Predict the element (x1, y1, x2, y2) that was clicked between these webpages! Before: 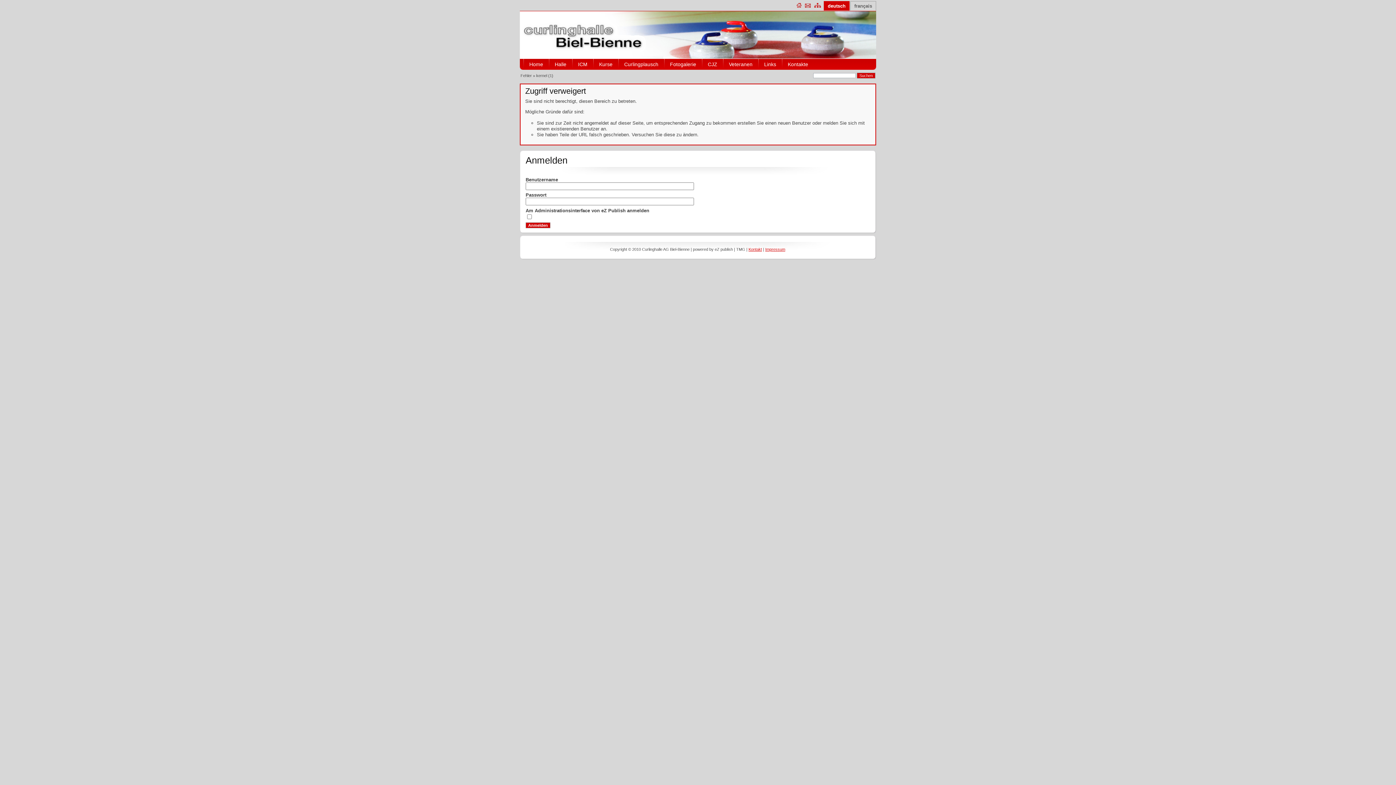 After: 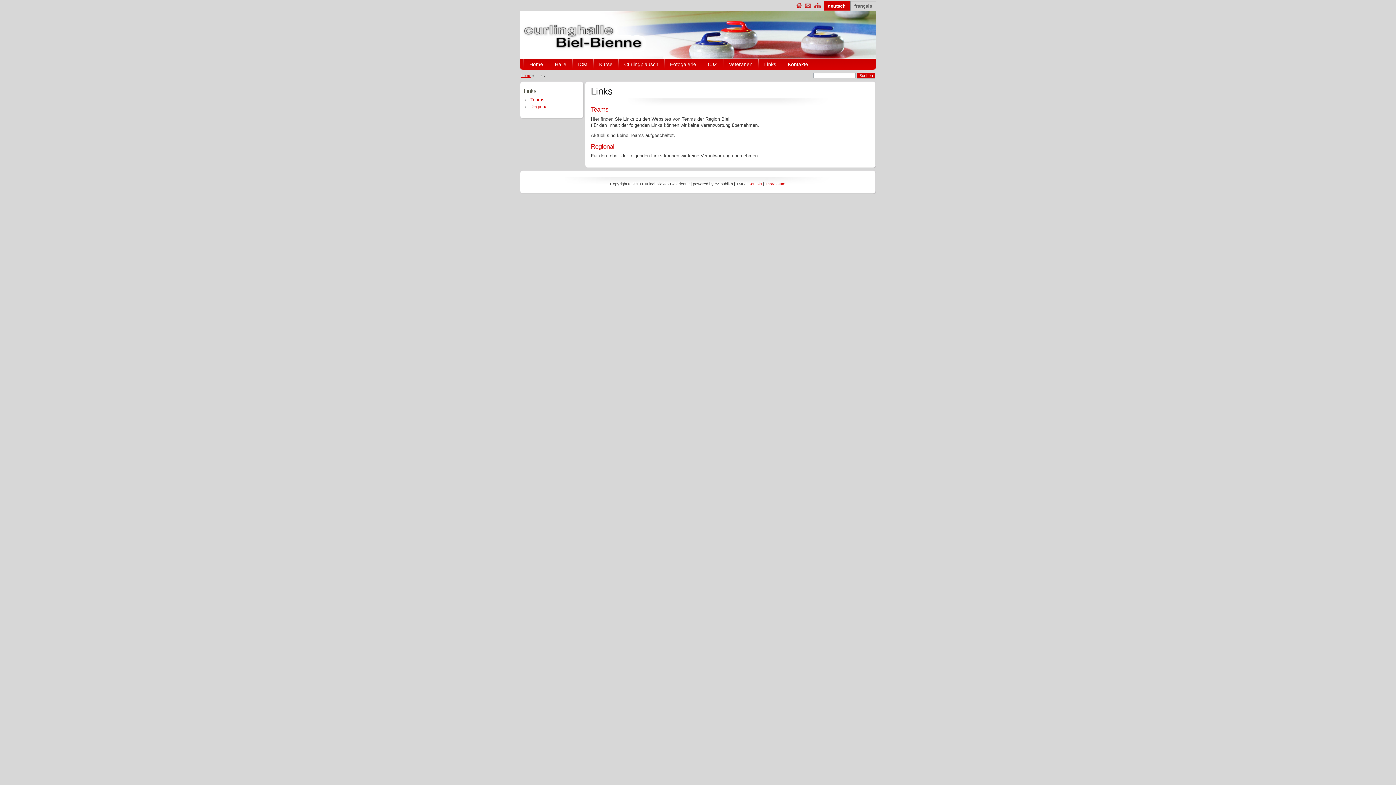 Action: label: Links bbox: (758, 58, 782, 69)